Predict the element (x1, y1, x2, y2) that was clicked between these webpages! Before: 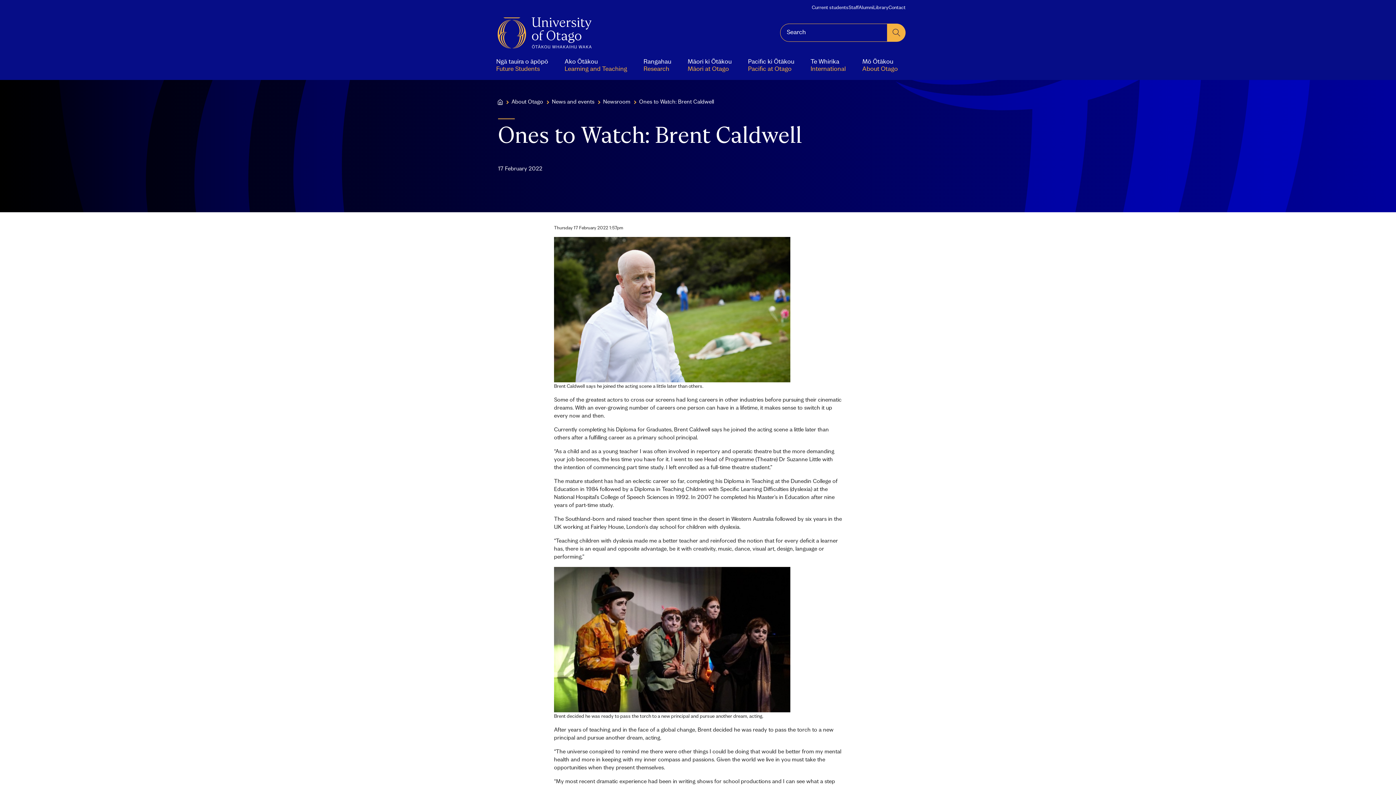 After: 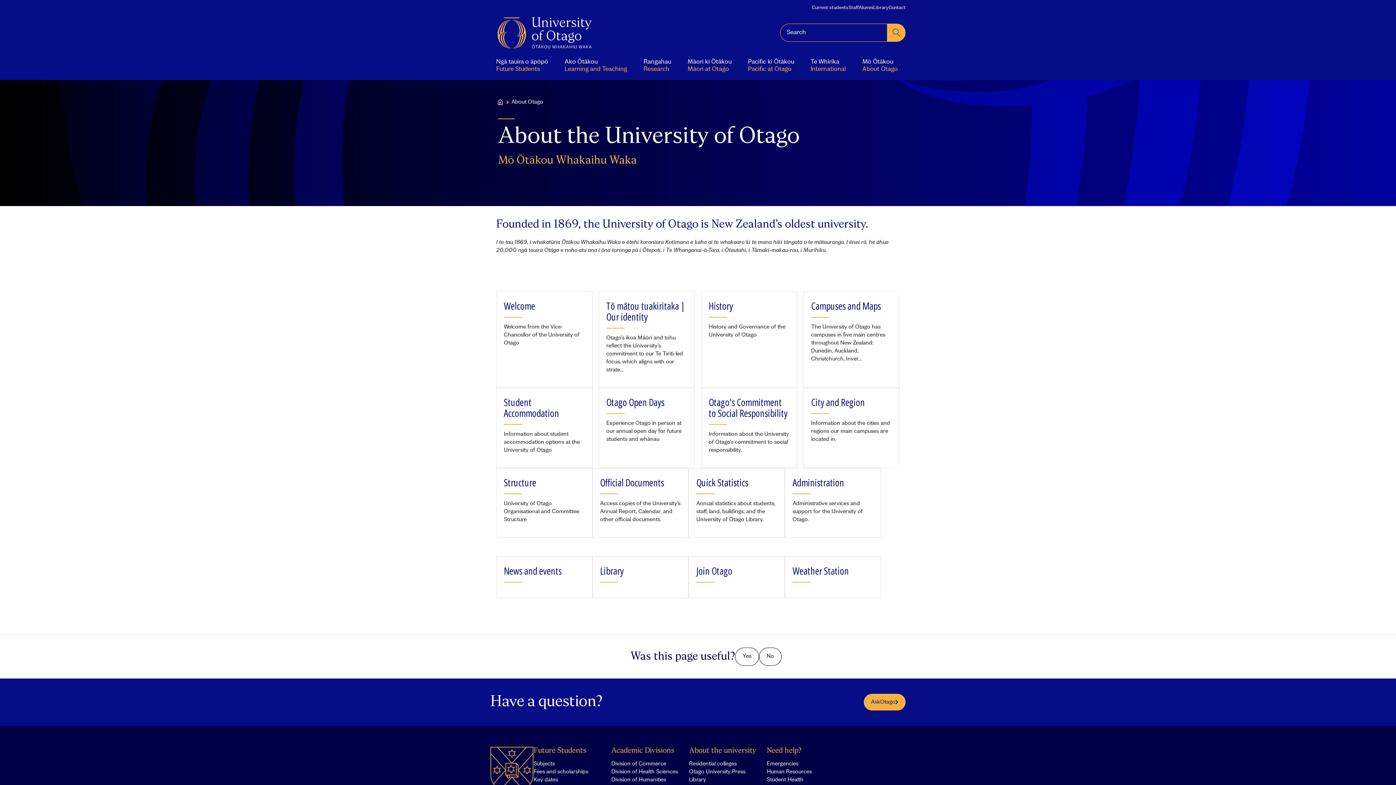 Action: bbox: (855, 50, 905, 80) label: Mō Ōtākou
About Otago